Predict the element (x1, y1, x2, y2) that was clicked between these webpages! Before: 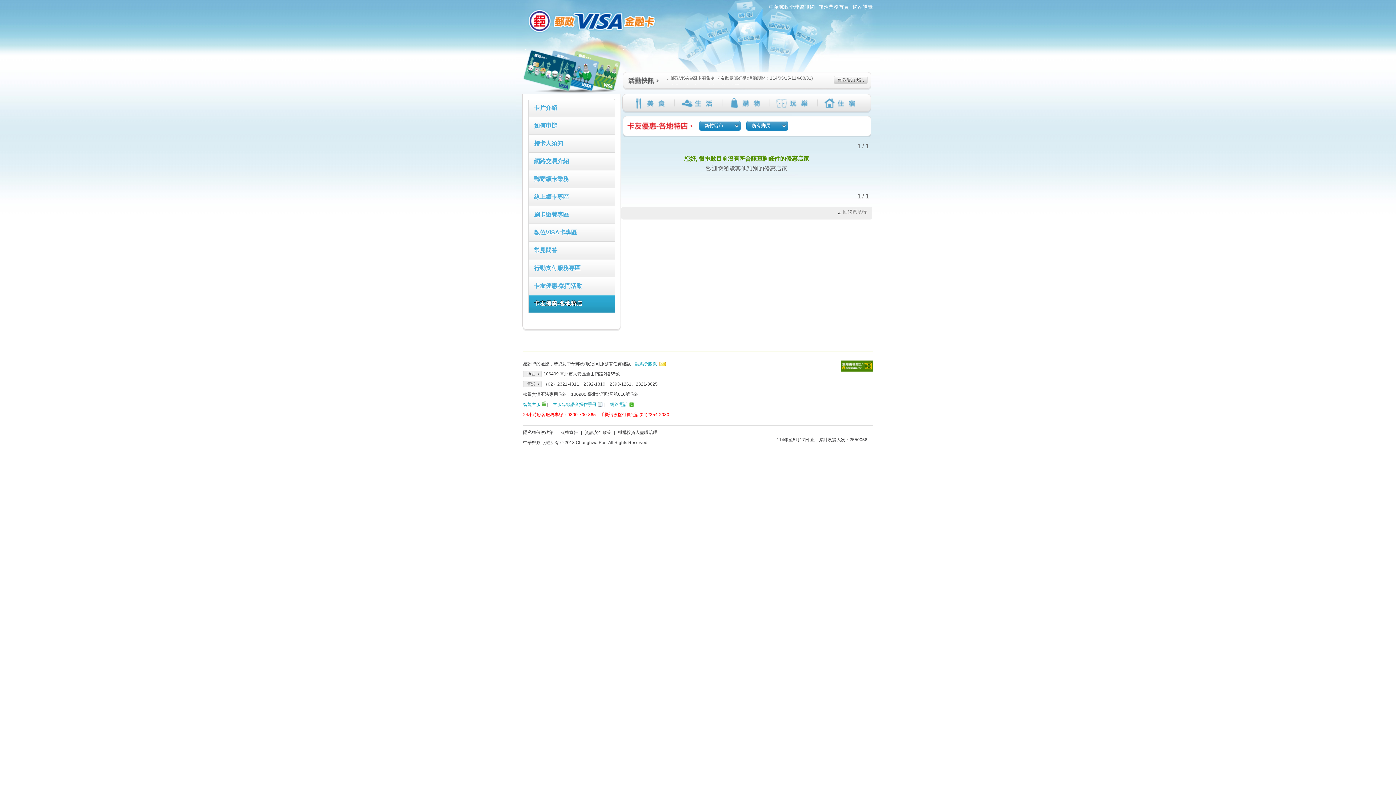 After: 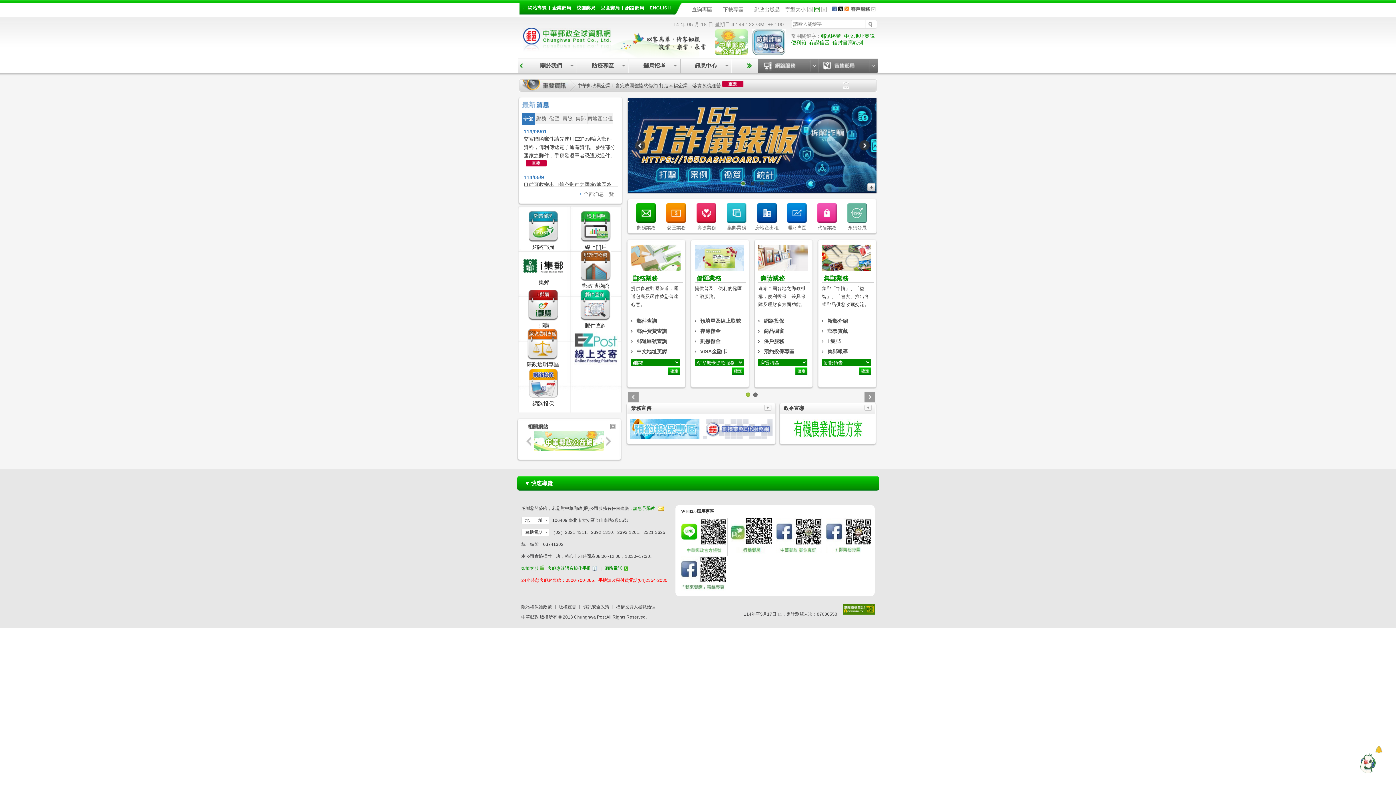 Action: label: 中華郵政全球資訊網 bbox: (769, 4, 816, 9)